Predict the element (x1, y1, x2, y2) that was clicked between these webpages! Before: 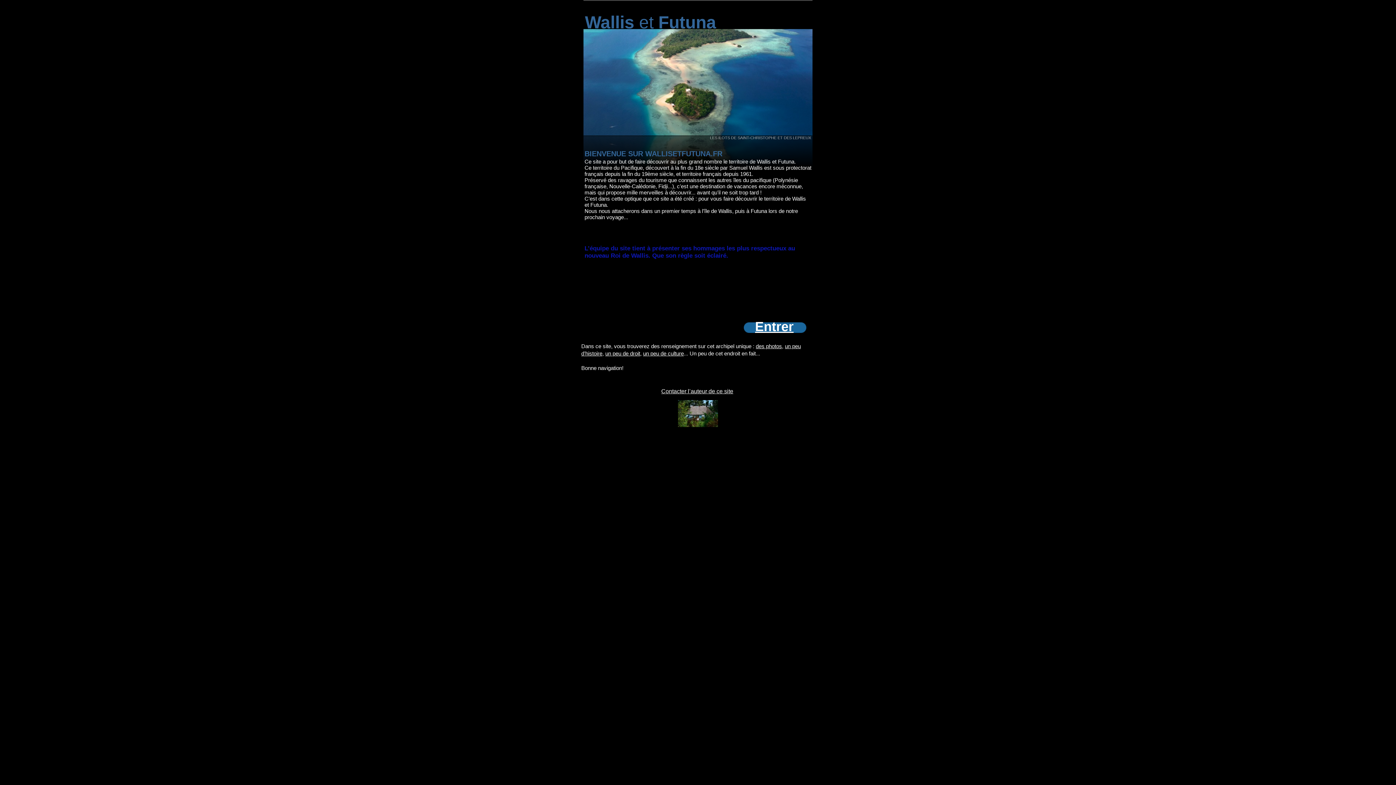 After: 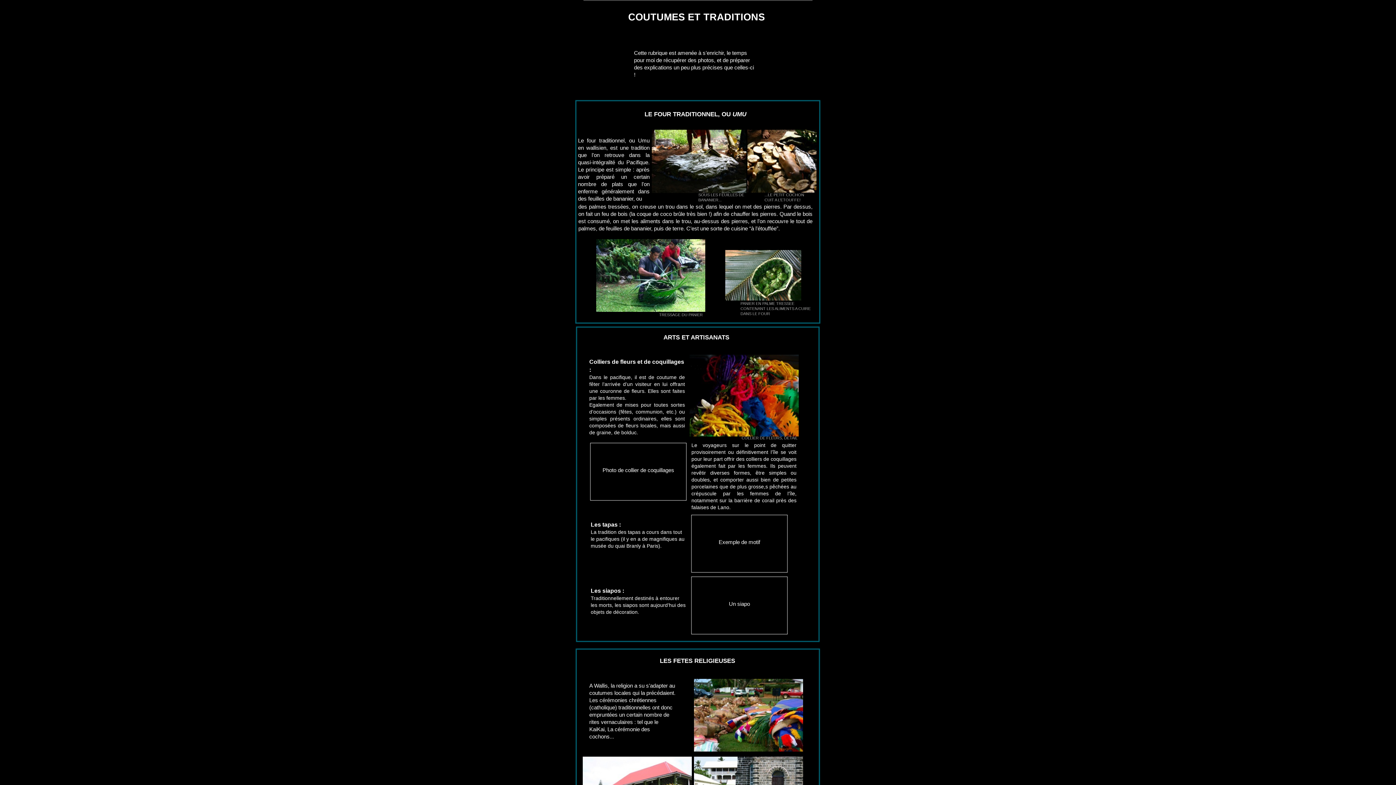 Action: label: un peu de culture bbox: (643, 350, 684, 356)